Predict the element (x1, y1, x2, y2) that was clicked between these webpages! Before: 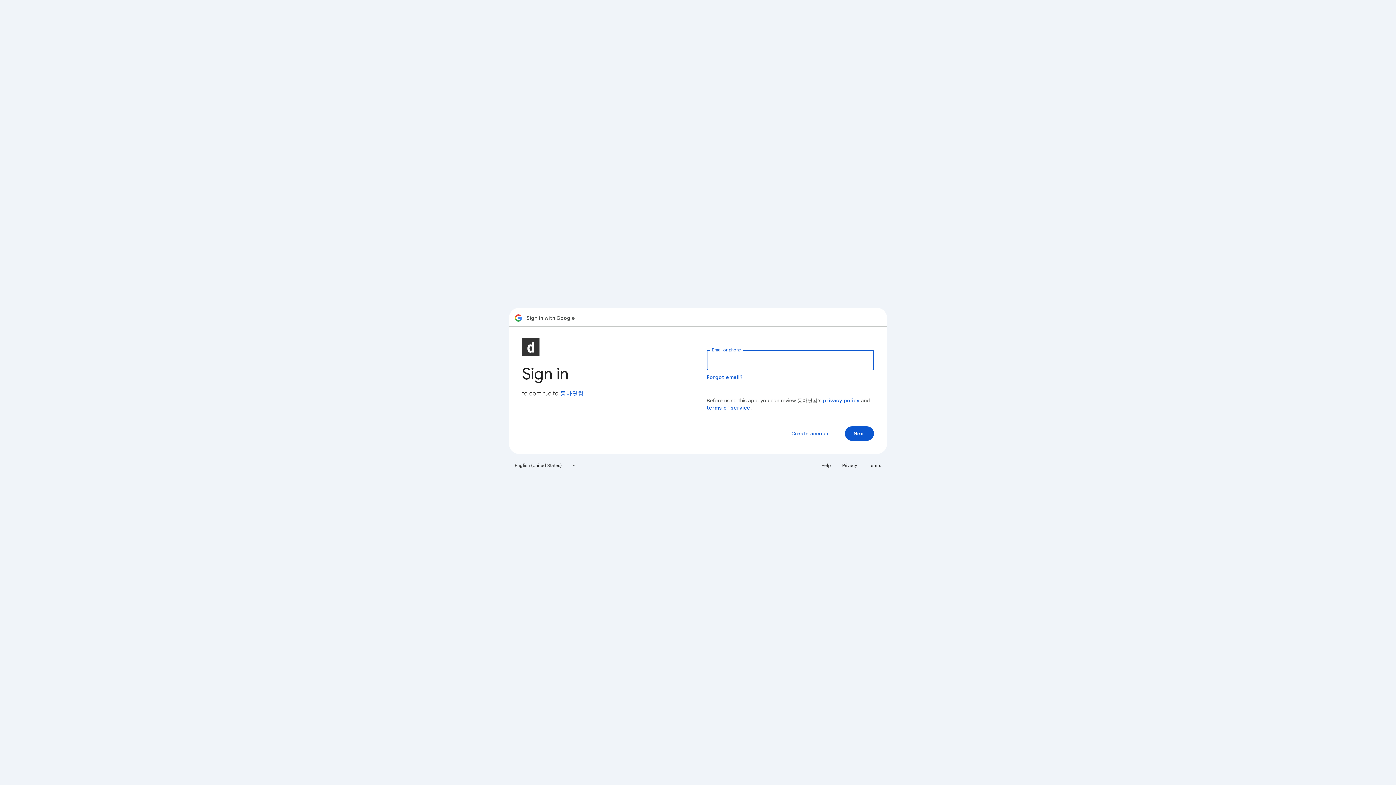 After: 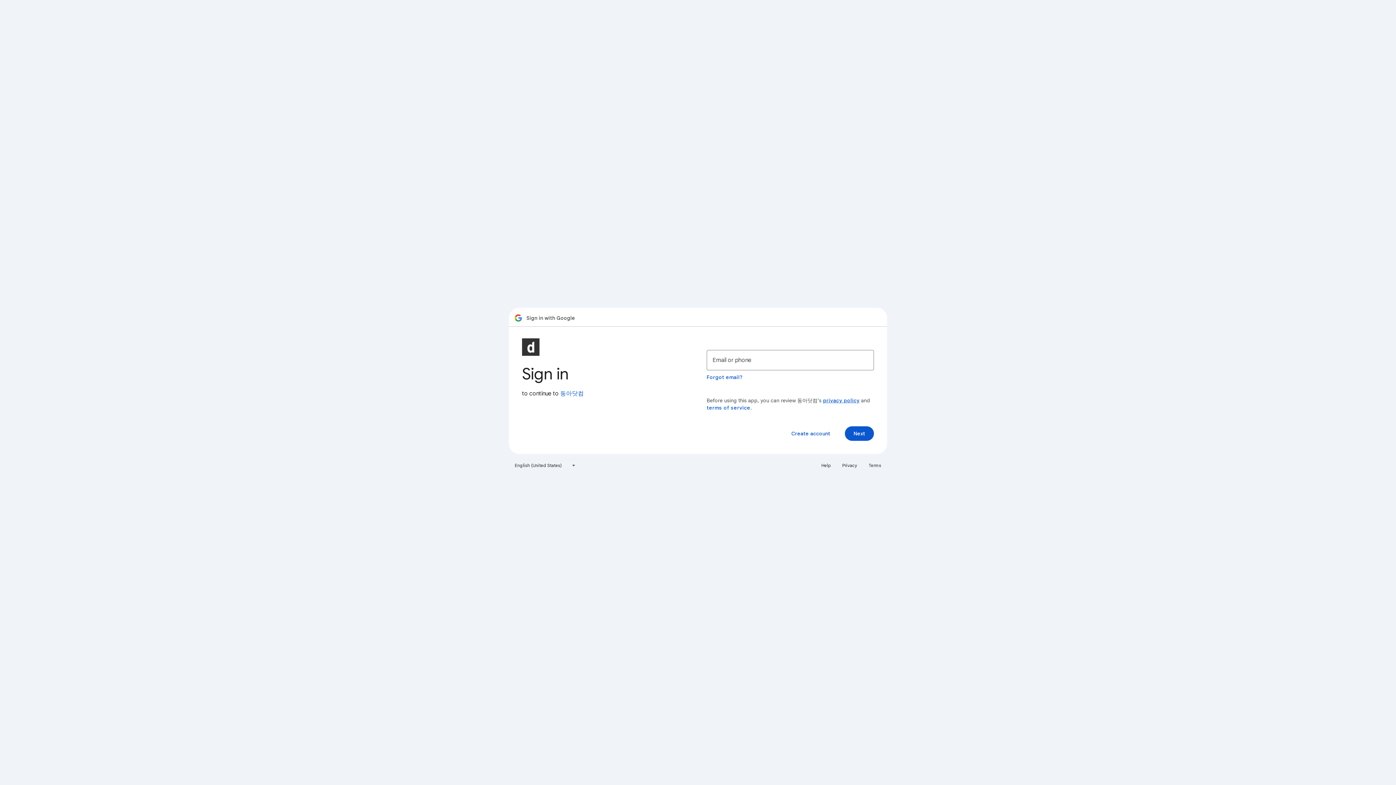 Action: label: privacy policy bbox: (823, 397, 859, 404)